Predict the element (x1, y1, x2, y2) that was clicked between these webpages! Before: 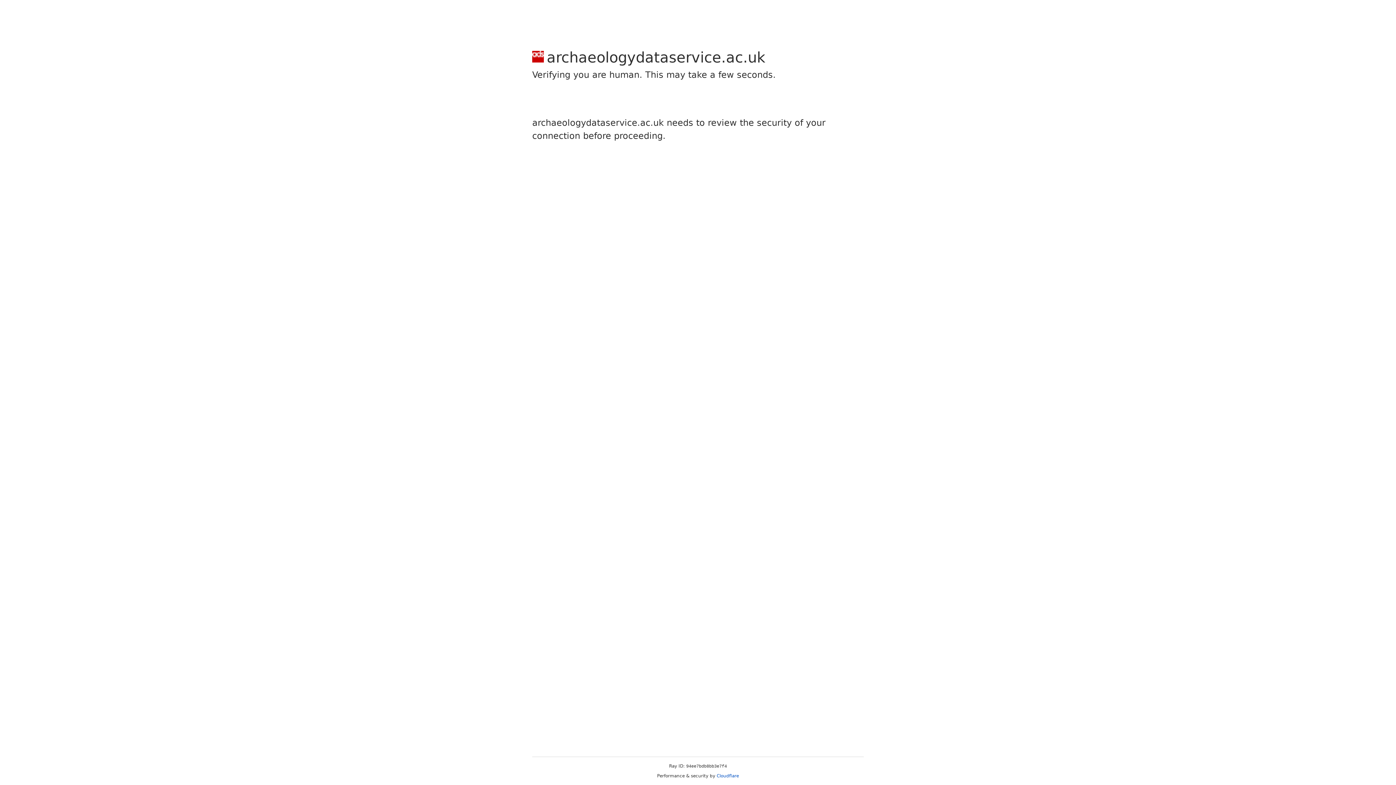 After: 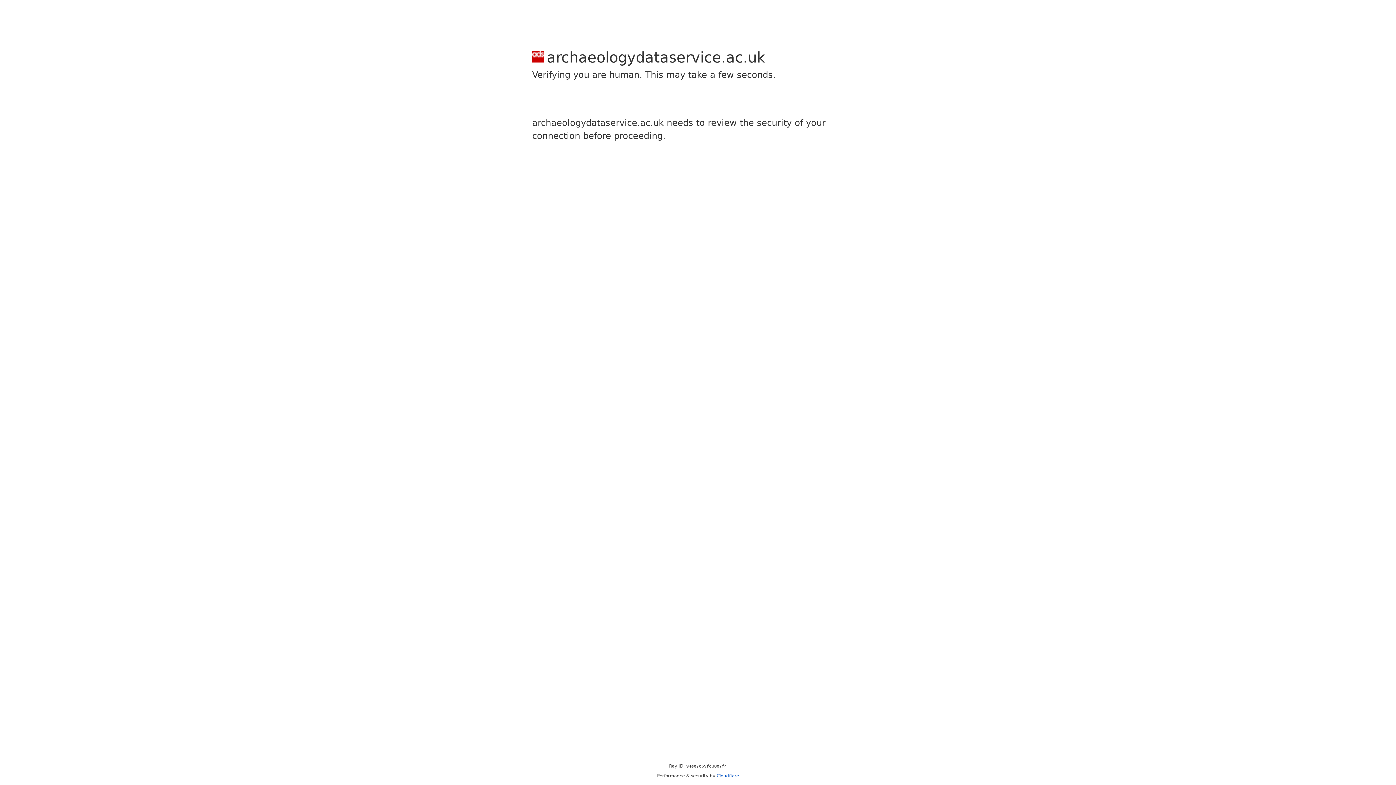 Action: label: Cloudflare bbox: (716, 773, 739, 778)